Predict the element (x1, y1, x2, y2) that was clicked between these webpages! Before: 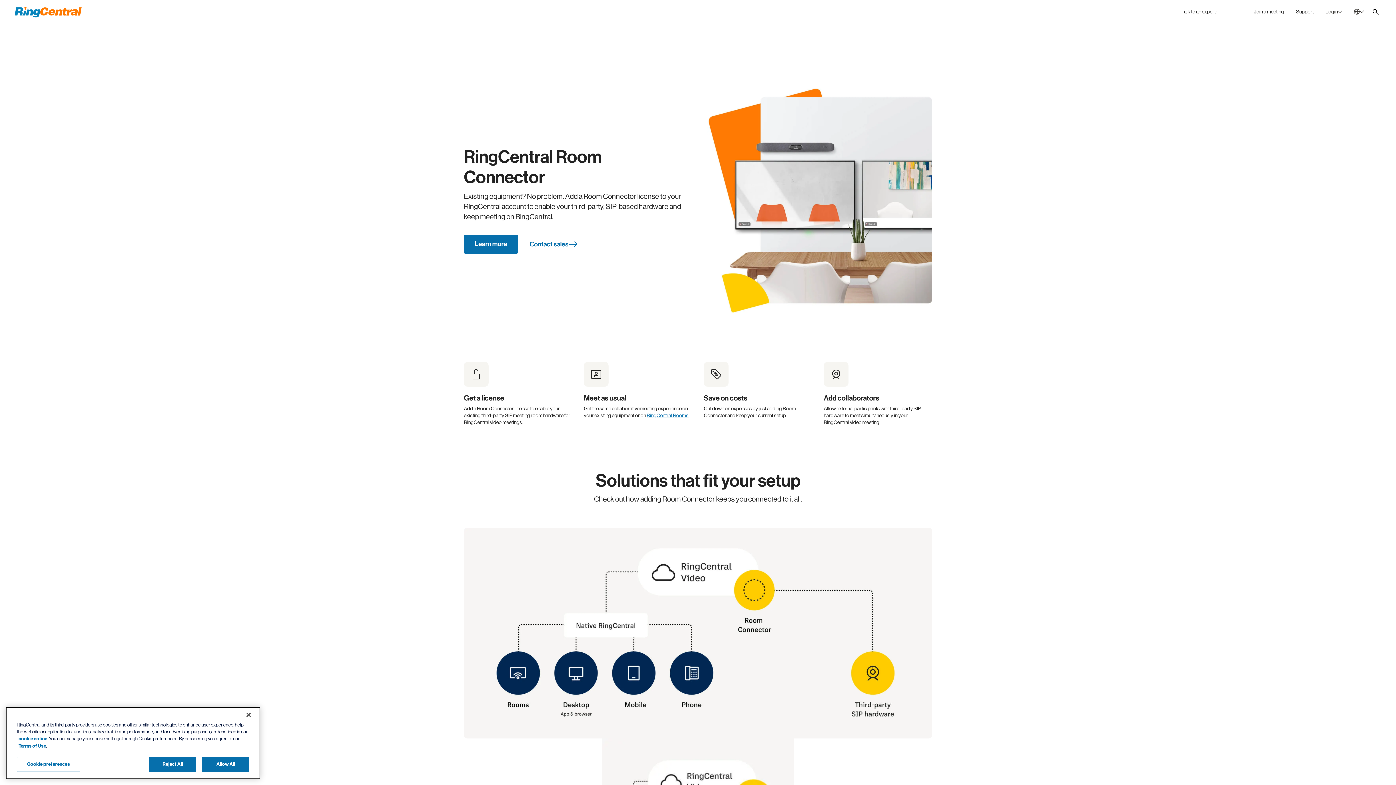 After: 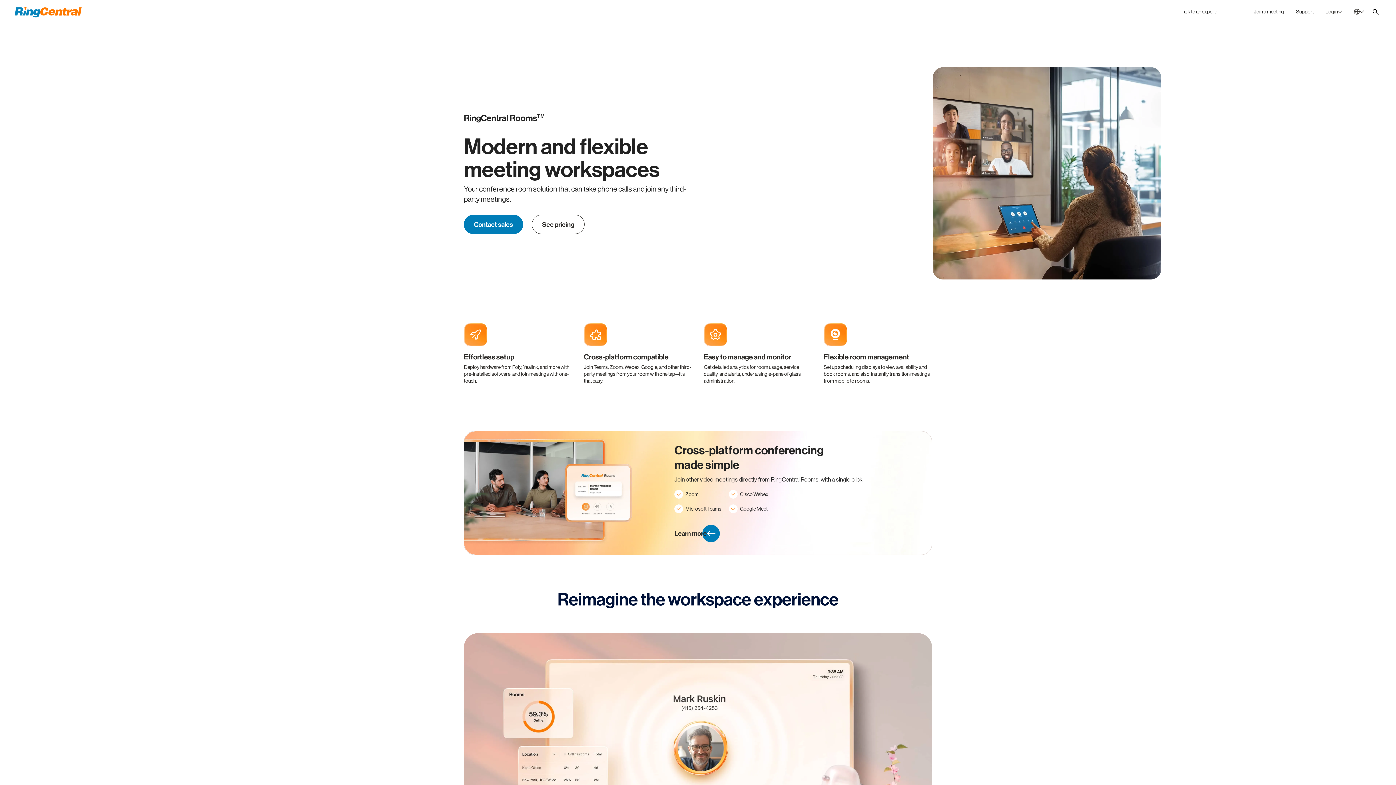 Action: label: RingCentral Rooms bbox: (646, 412, 688, 418)